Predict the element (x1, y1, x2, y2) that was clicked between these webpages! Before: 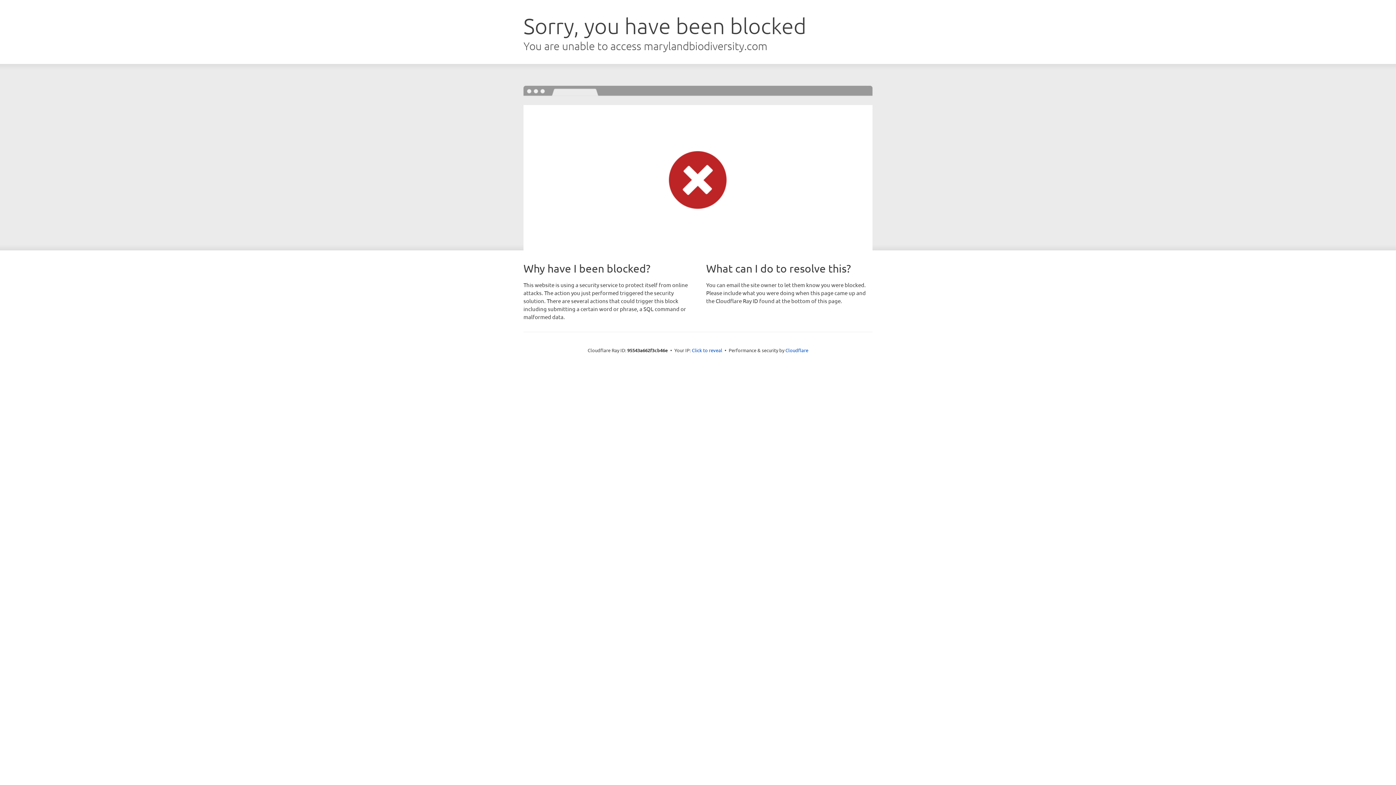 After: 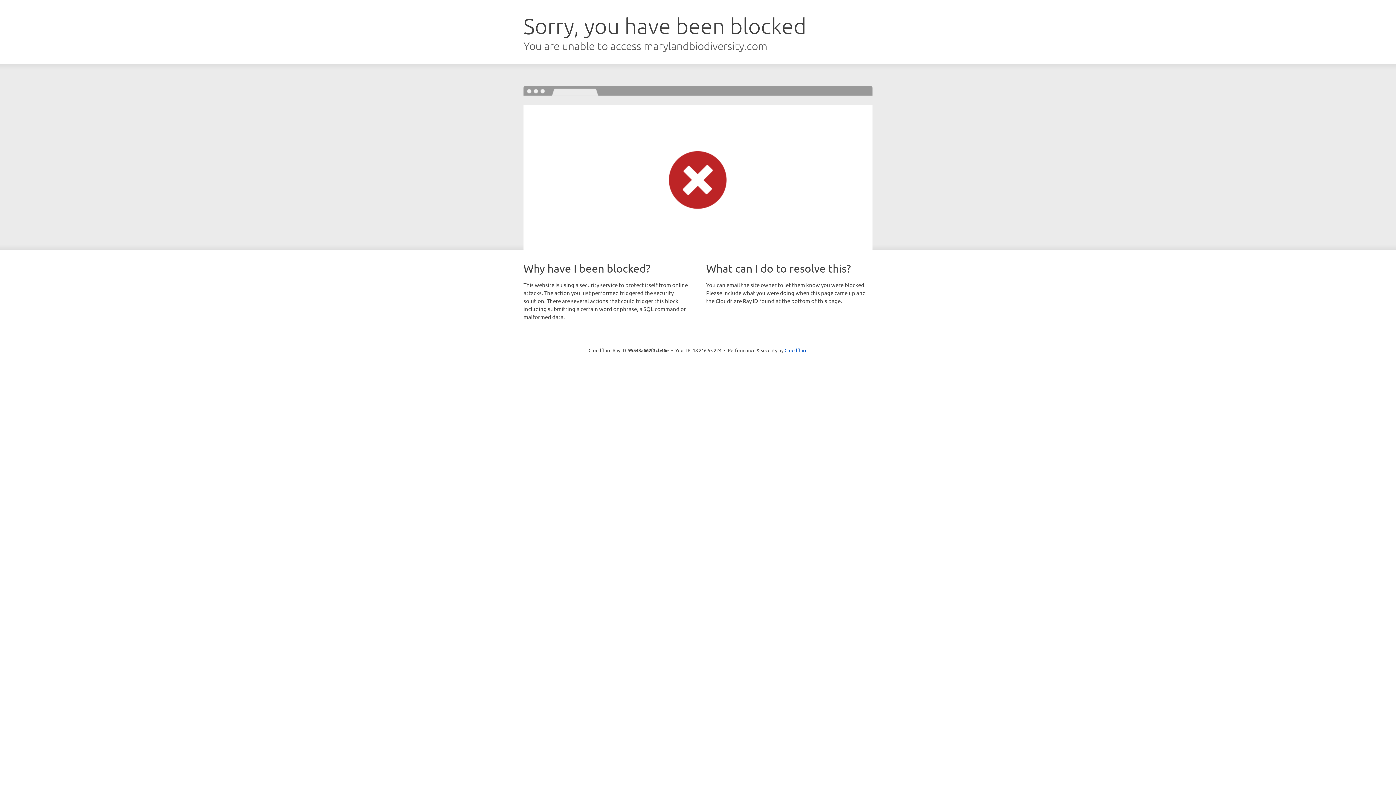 Action: label: Click to reveal bbox: (692, 346, 722, 353)